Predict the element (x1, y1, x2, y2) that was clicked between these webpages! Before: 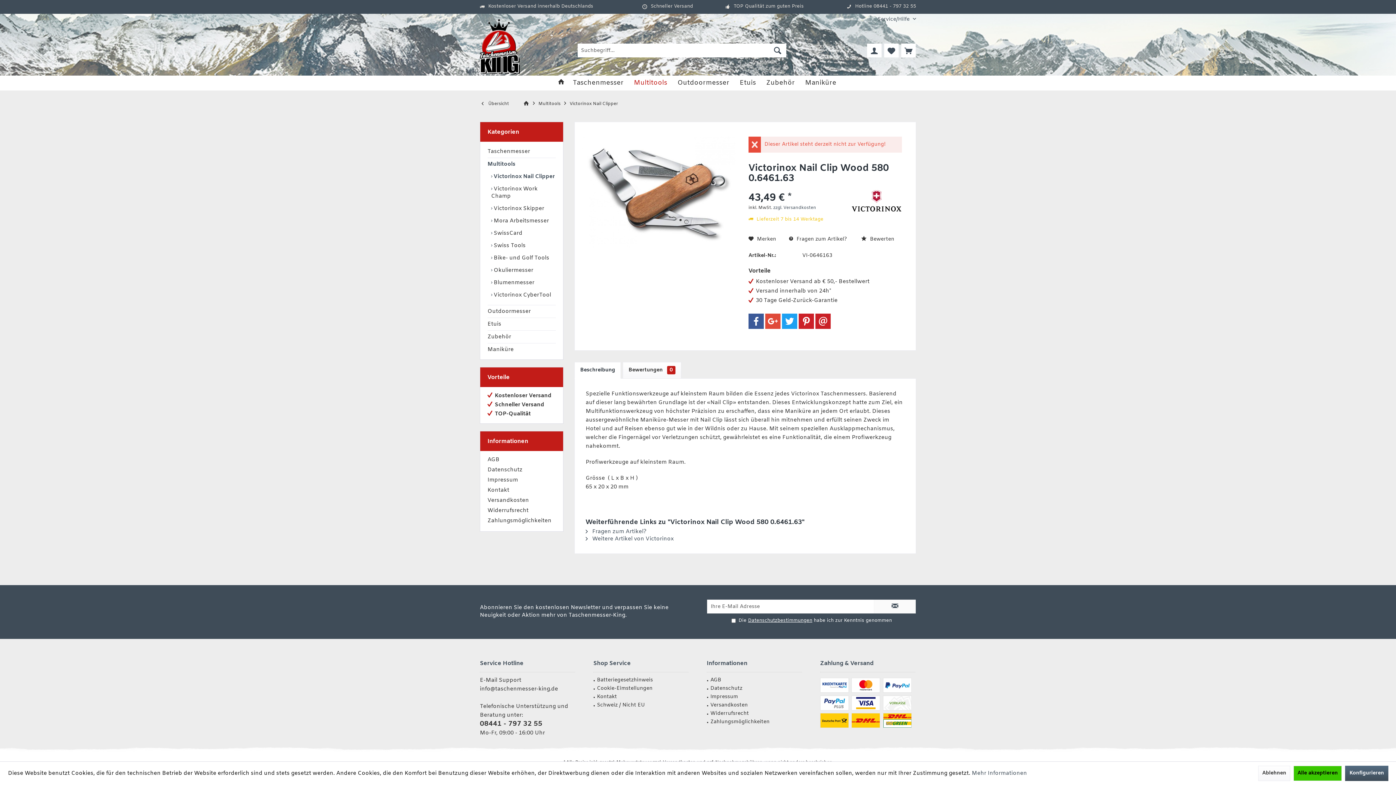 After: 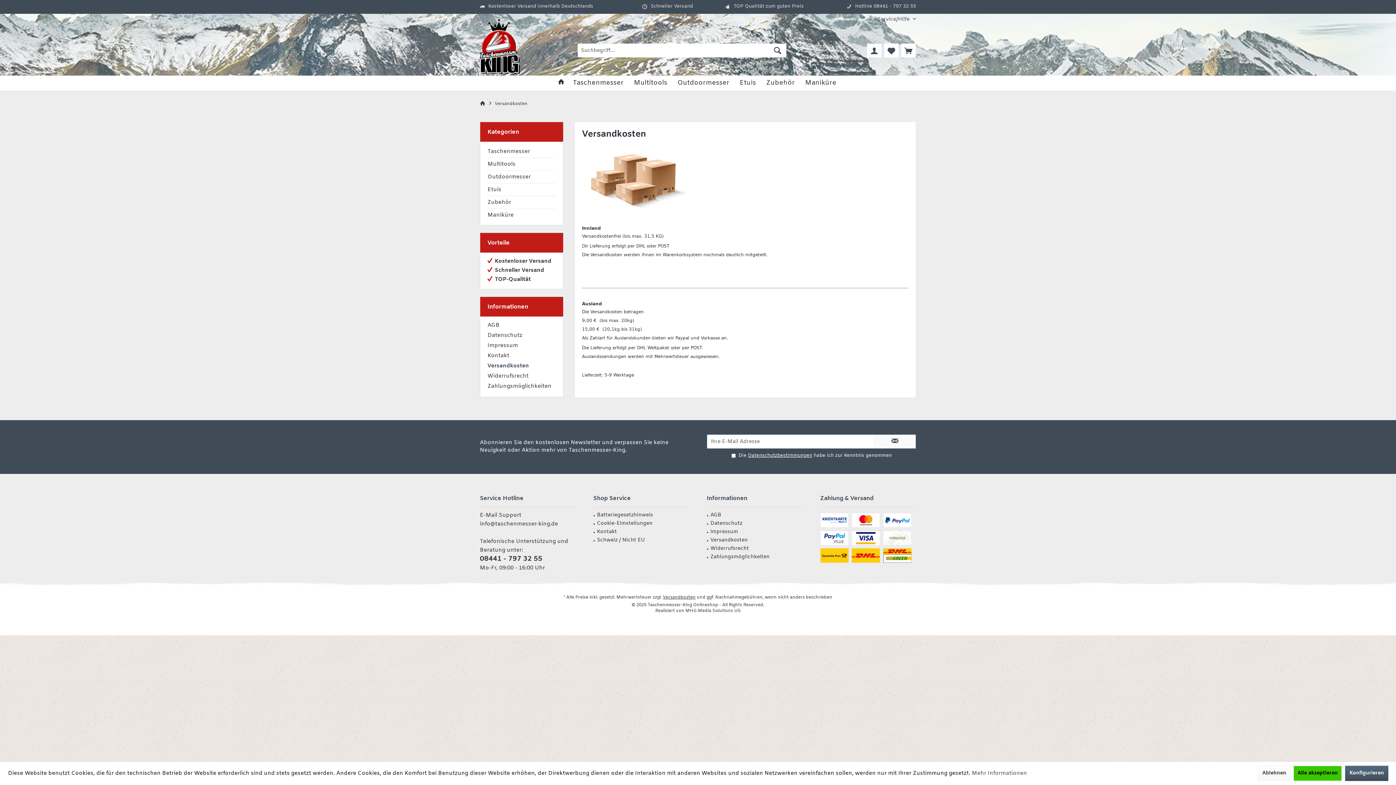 Action: bbox: (487, 495, 556, 505) label: Versandkosten